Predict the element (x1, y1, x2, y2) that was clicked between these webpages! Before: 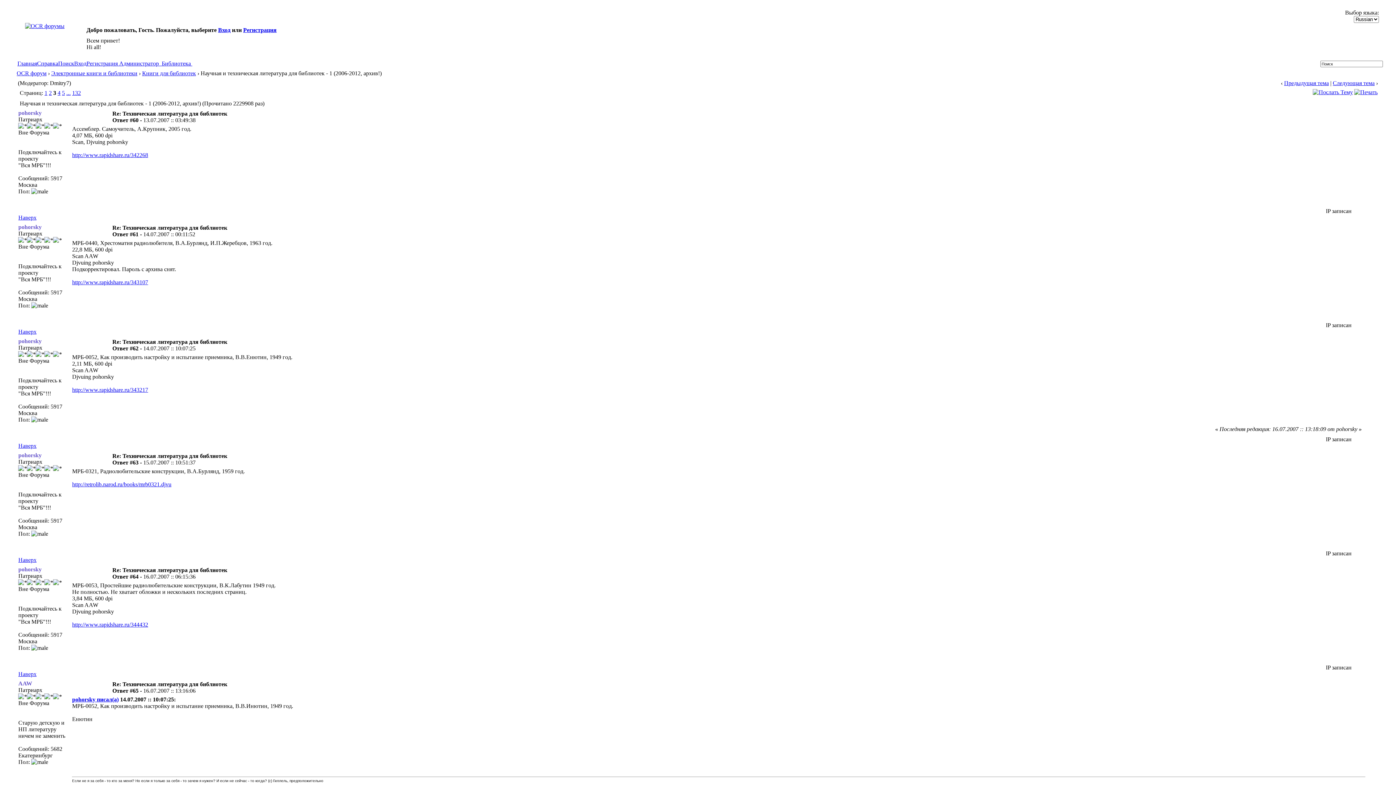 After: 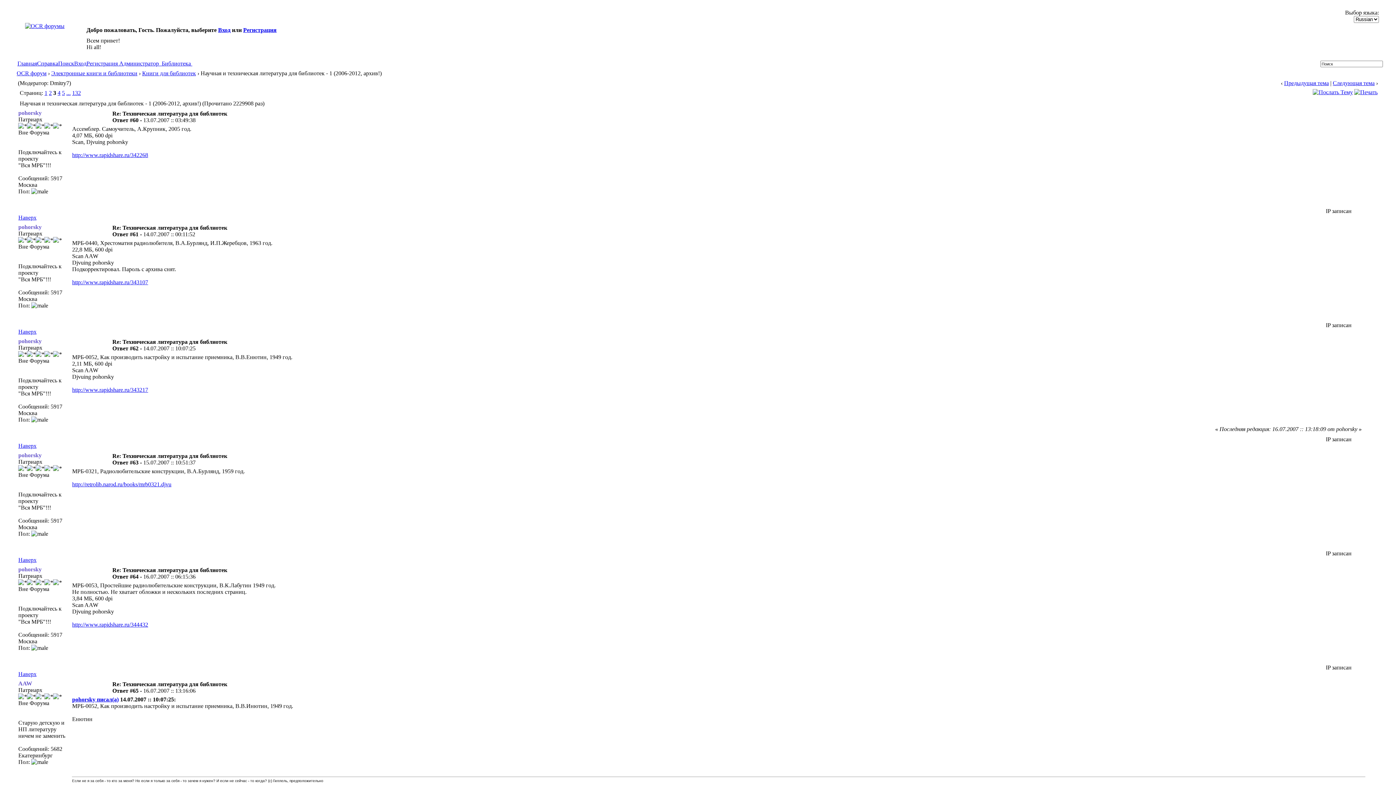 Action: bbox: (72, 279, 148, 285) label: http://www.rapidshare.ru/343107